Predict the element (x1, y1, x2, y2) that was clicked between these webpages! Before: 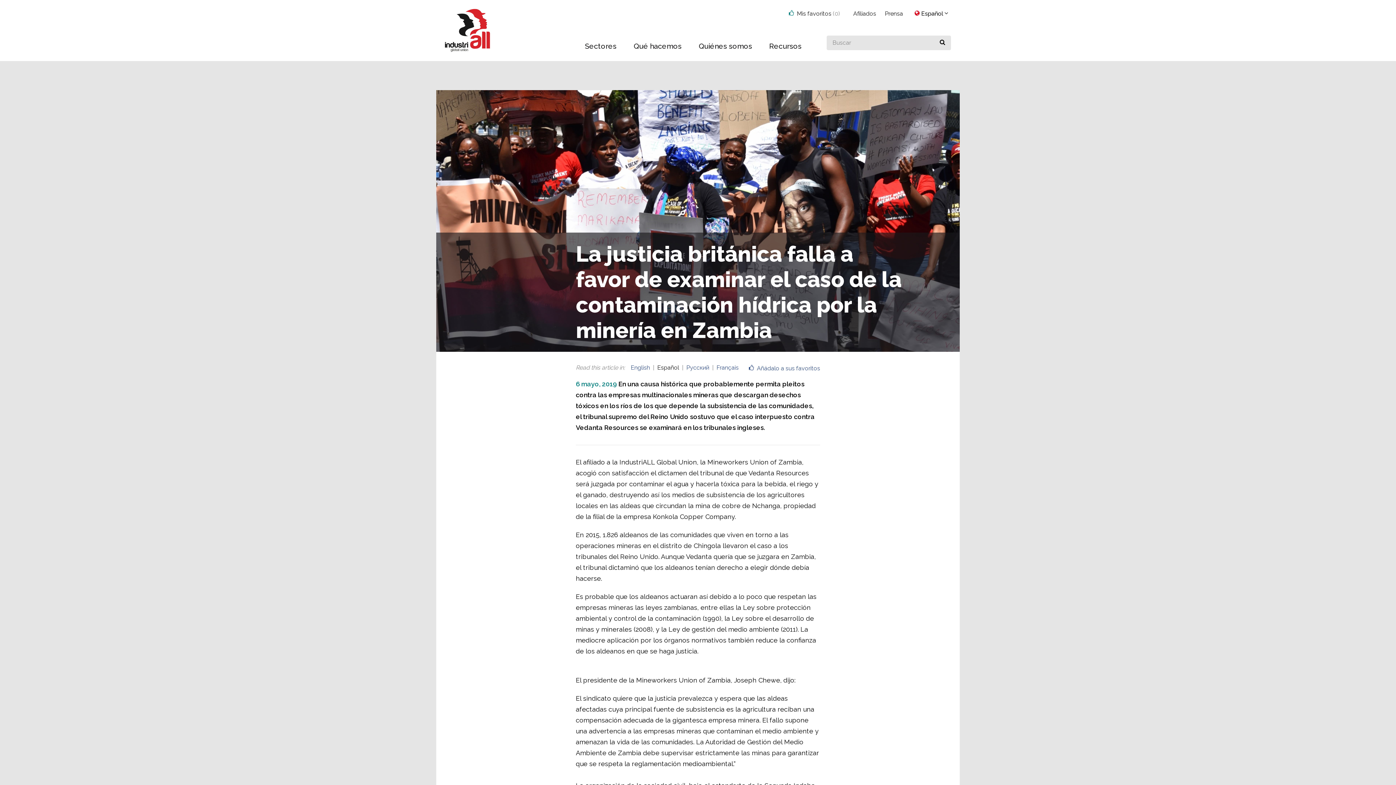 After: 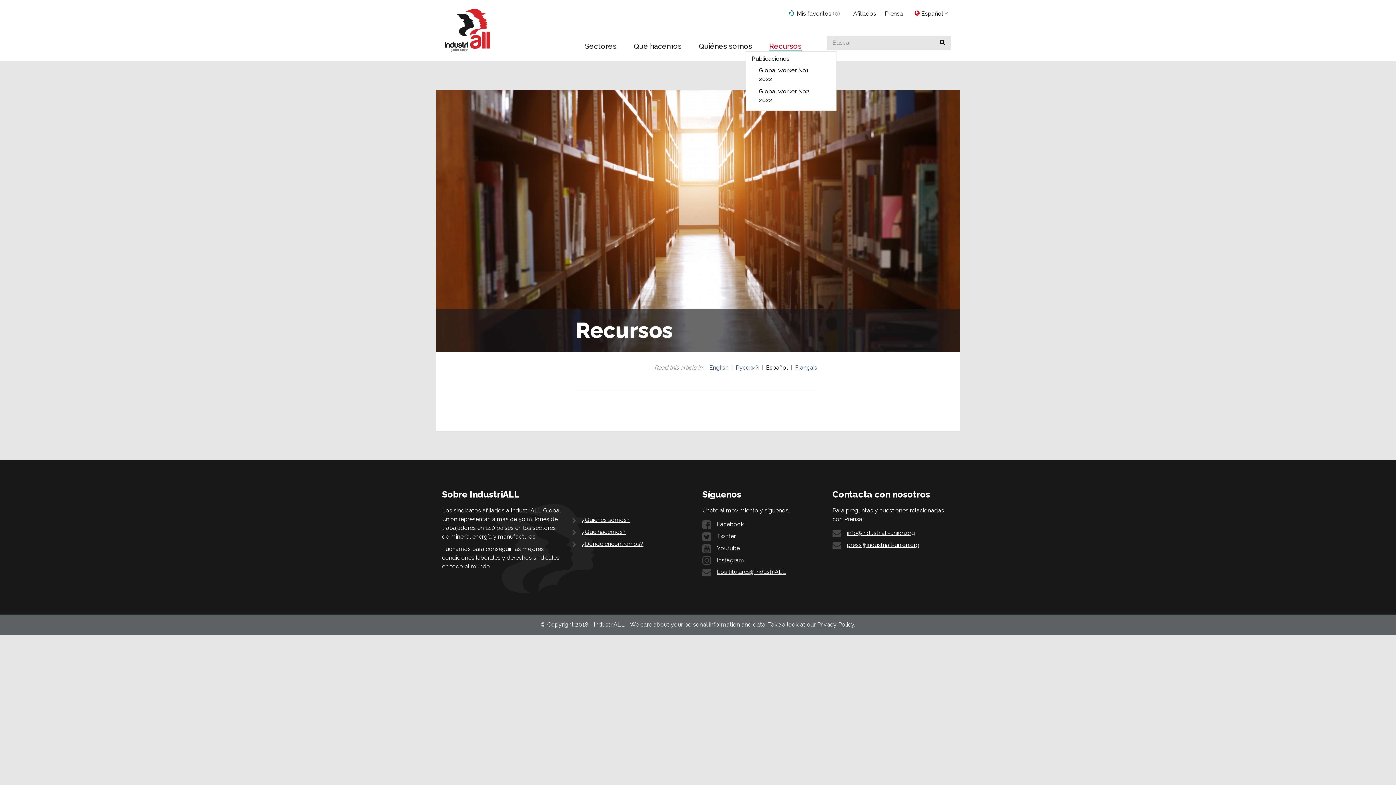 Action: label: Recursos bbox: (769, 41, 801, 50)